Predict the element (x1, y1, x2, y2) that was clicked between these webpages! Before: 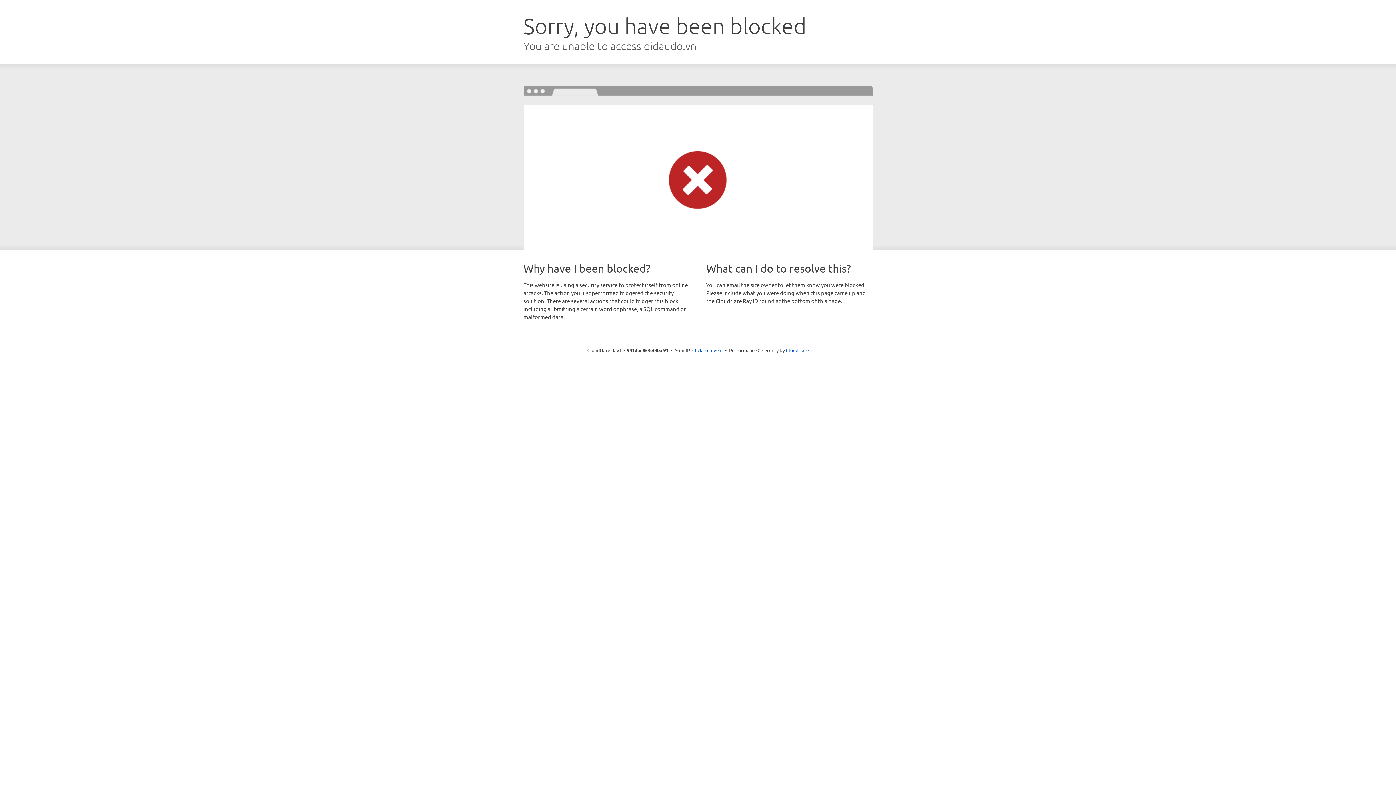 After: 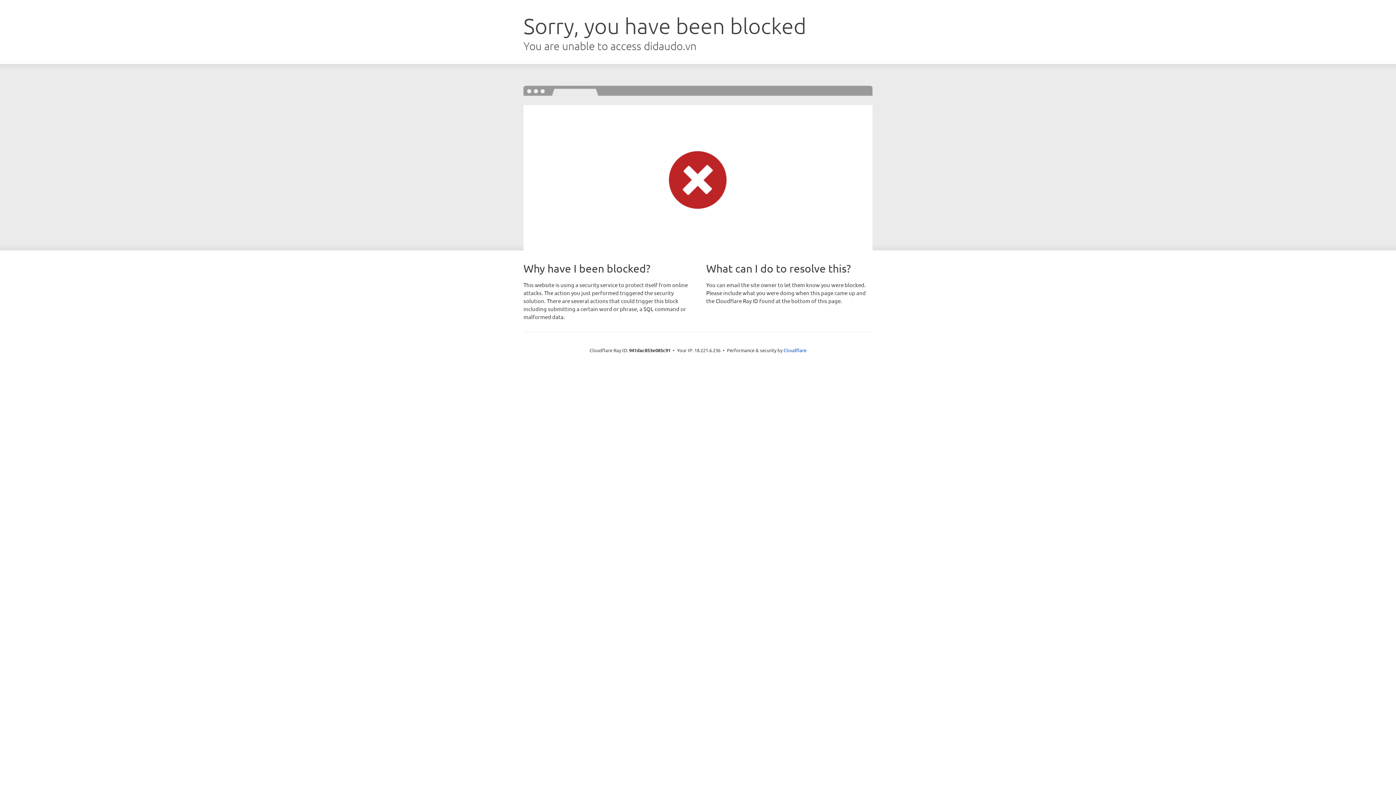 Action: label: Click to reveal bbox: (692, 346, 722, 353)